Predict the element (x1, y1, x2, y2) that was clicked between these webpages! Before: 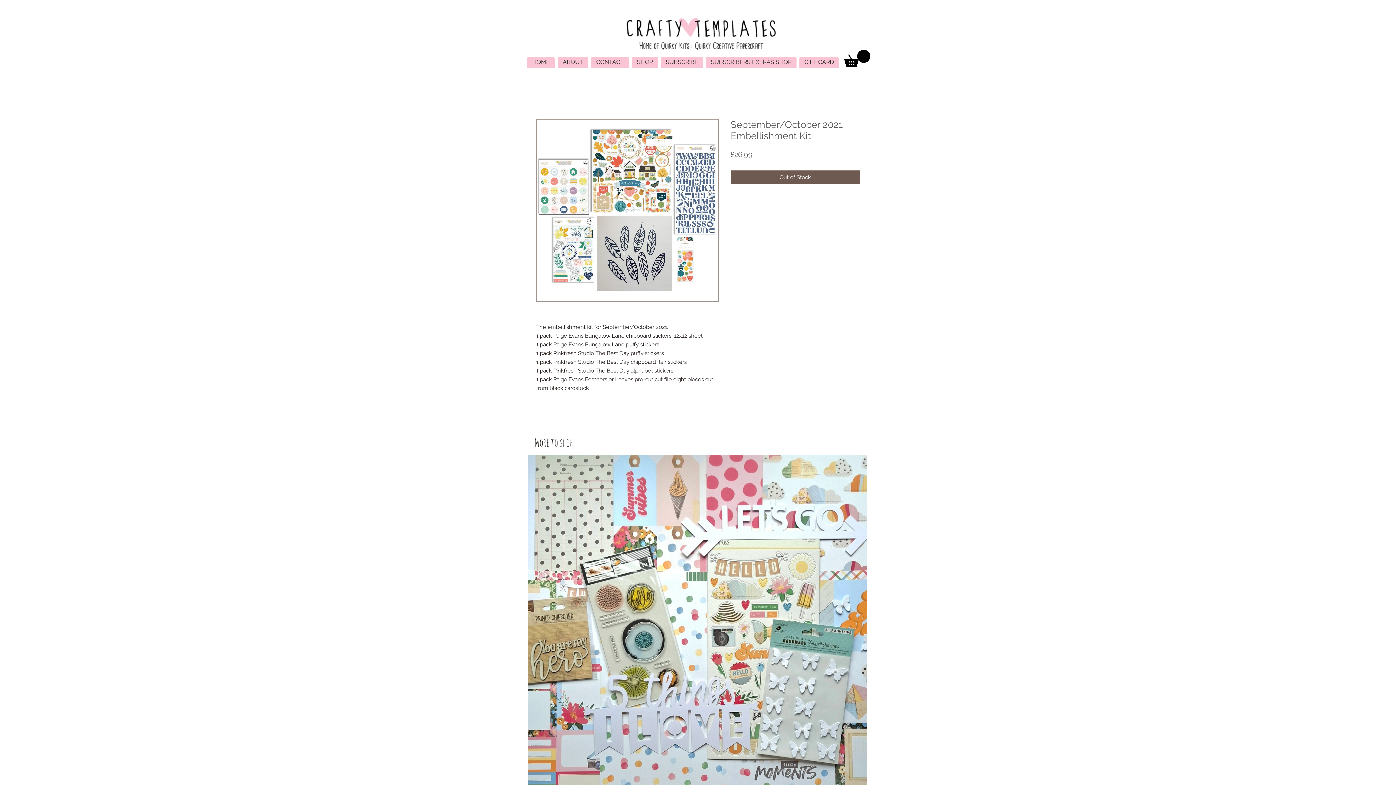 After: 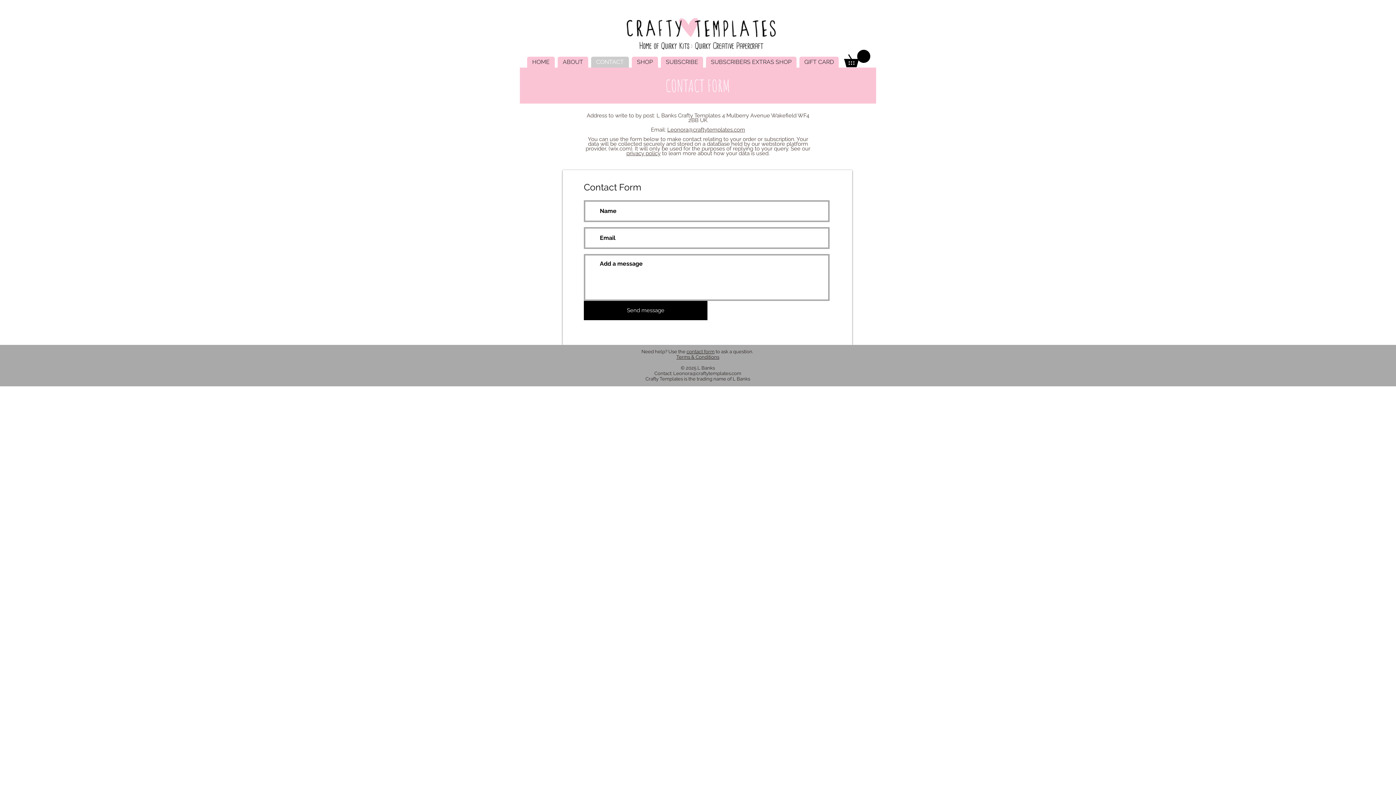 Action: bbox: (591, 56, 629, 67) label: CONTACT